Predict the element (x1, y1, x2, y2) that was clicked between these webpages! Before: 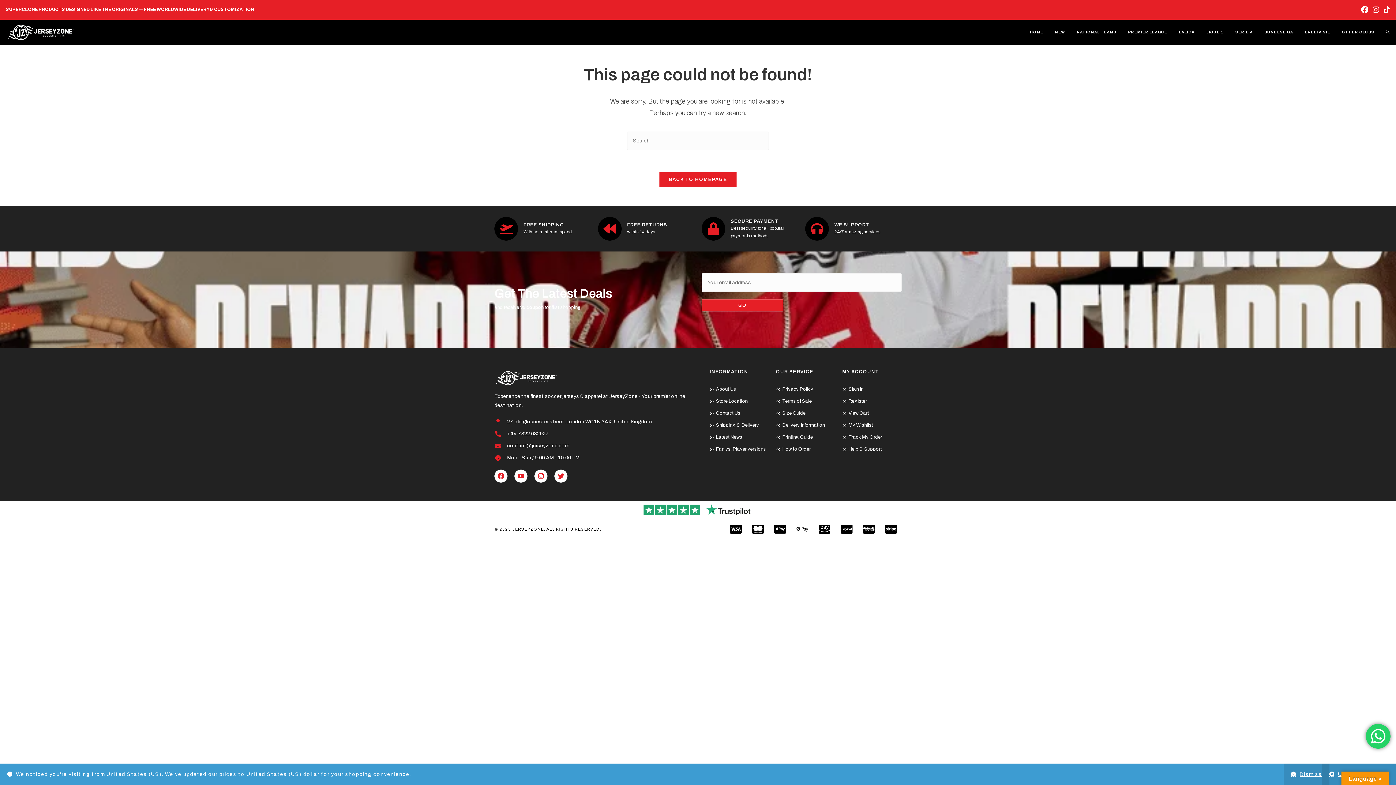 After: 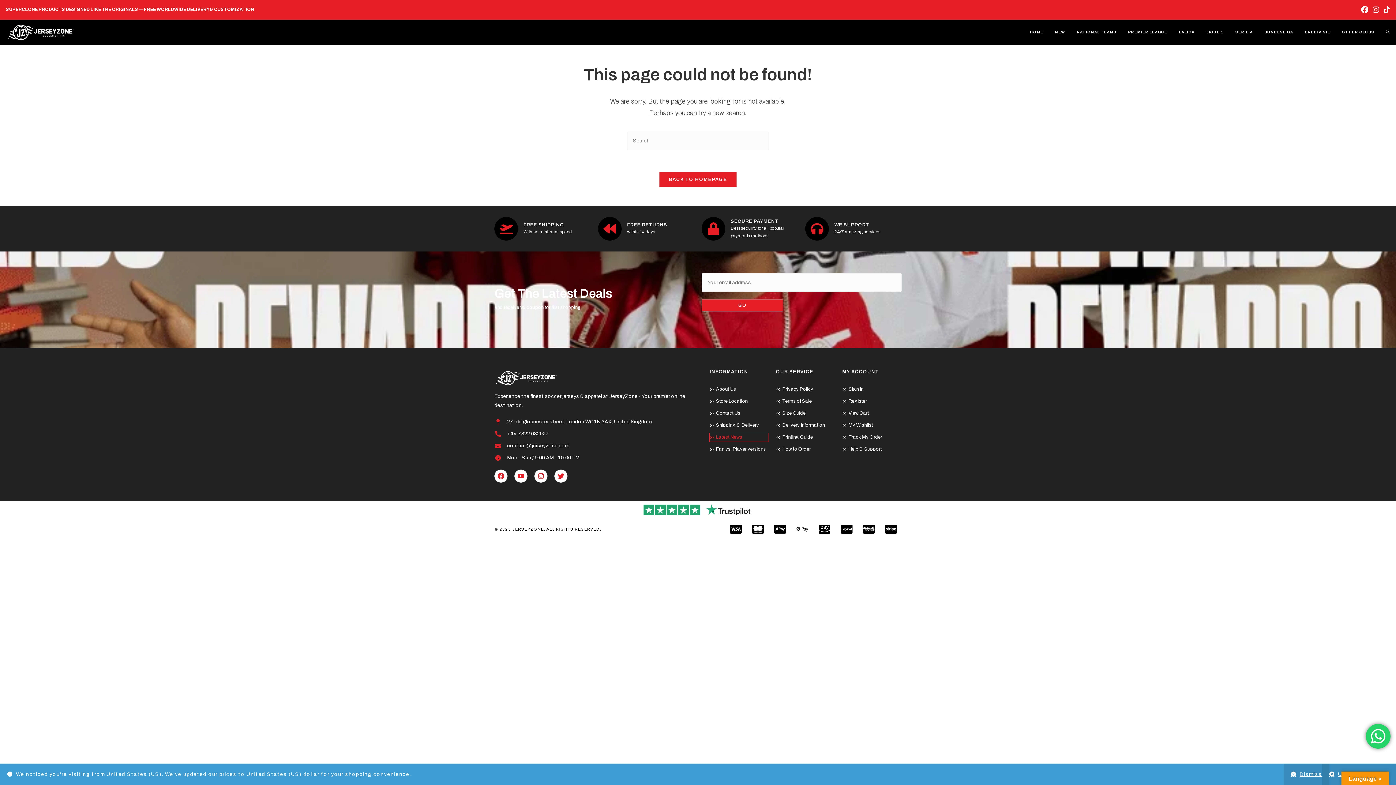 Action: label: Latest News bbox: (709, 433, 768, 441)